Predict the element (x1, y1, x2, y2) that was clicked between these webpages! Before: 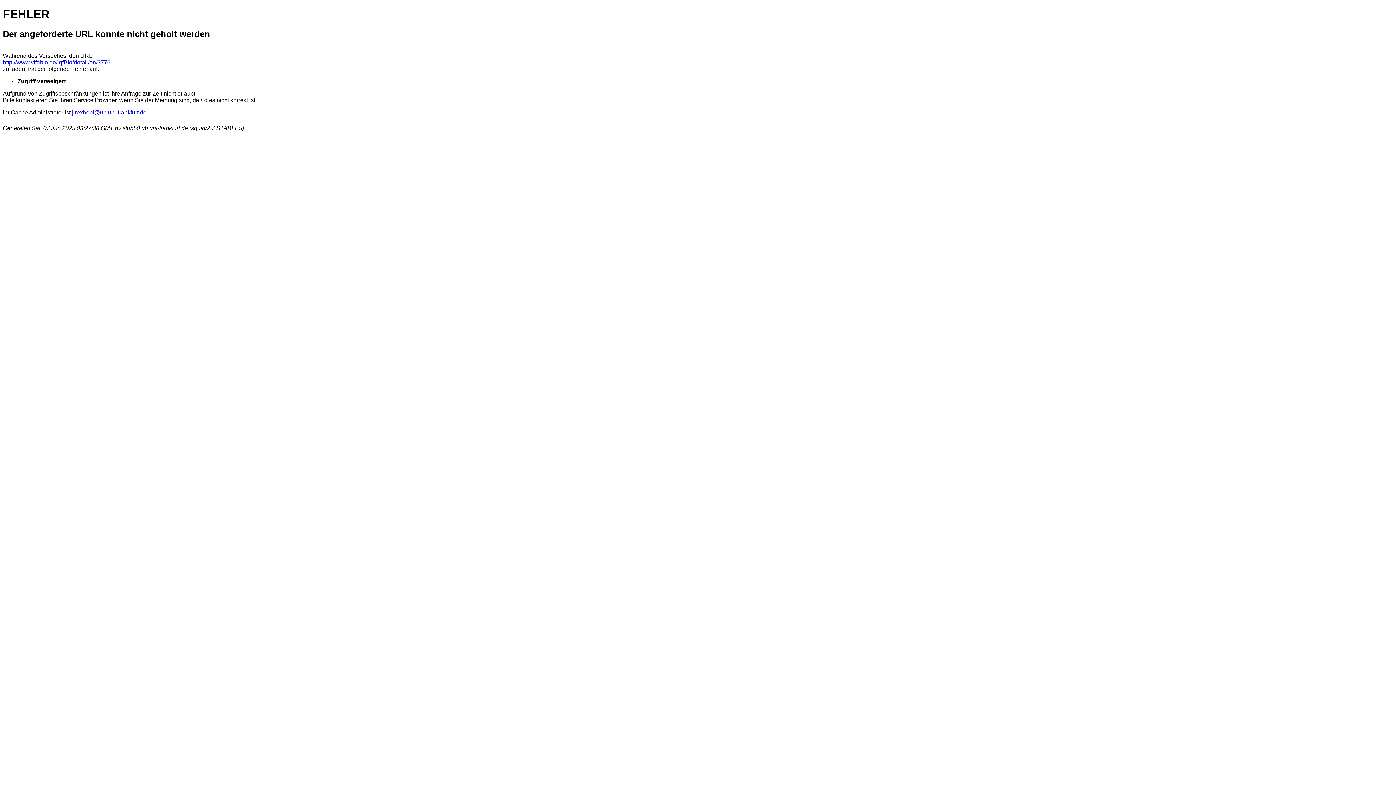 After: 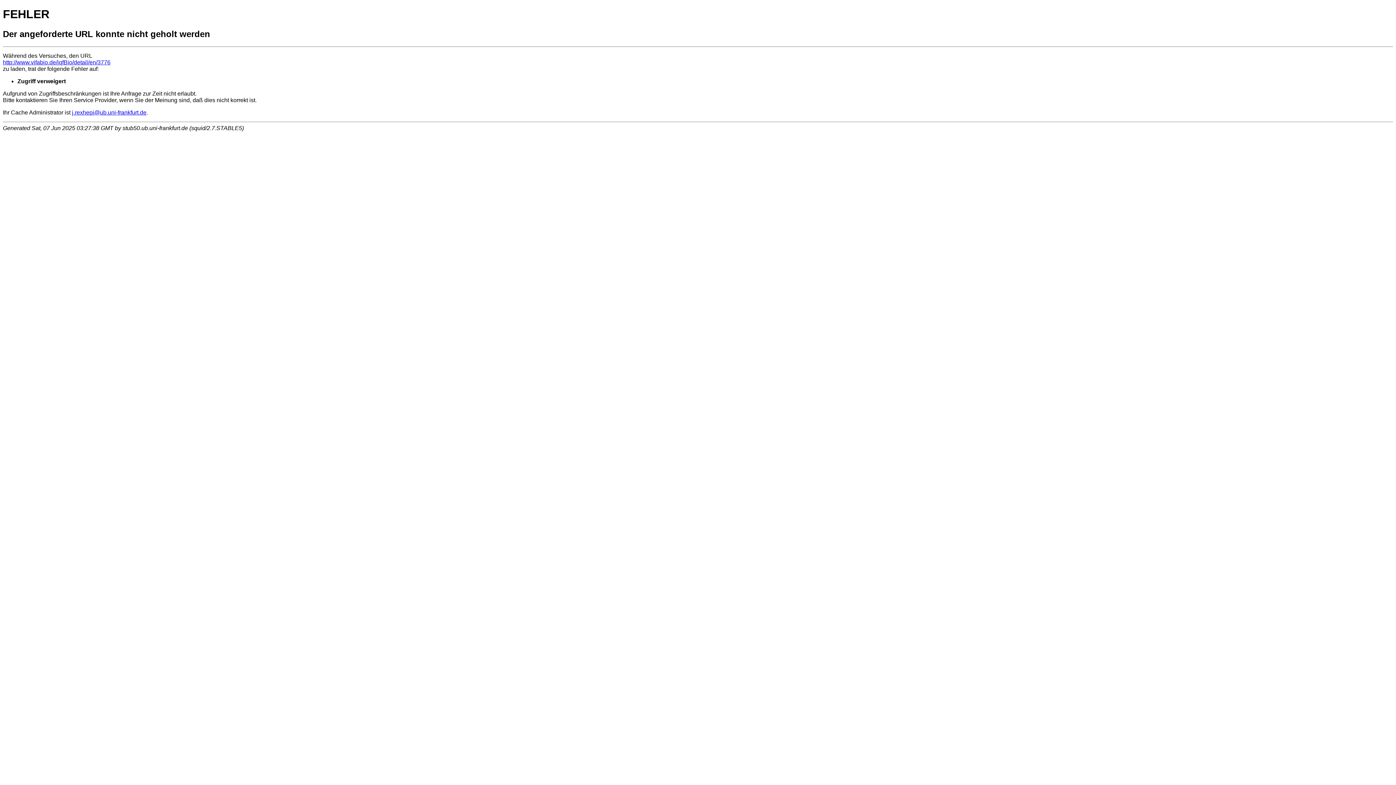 Action: bbox: (72, 109, 146, 115) label: j.rexhepi@ub.uni-frankfurt.de